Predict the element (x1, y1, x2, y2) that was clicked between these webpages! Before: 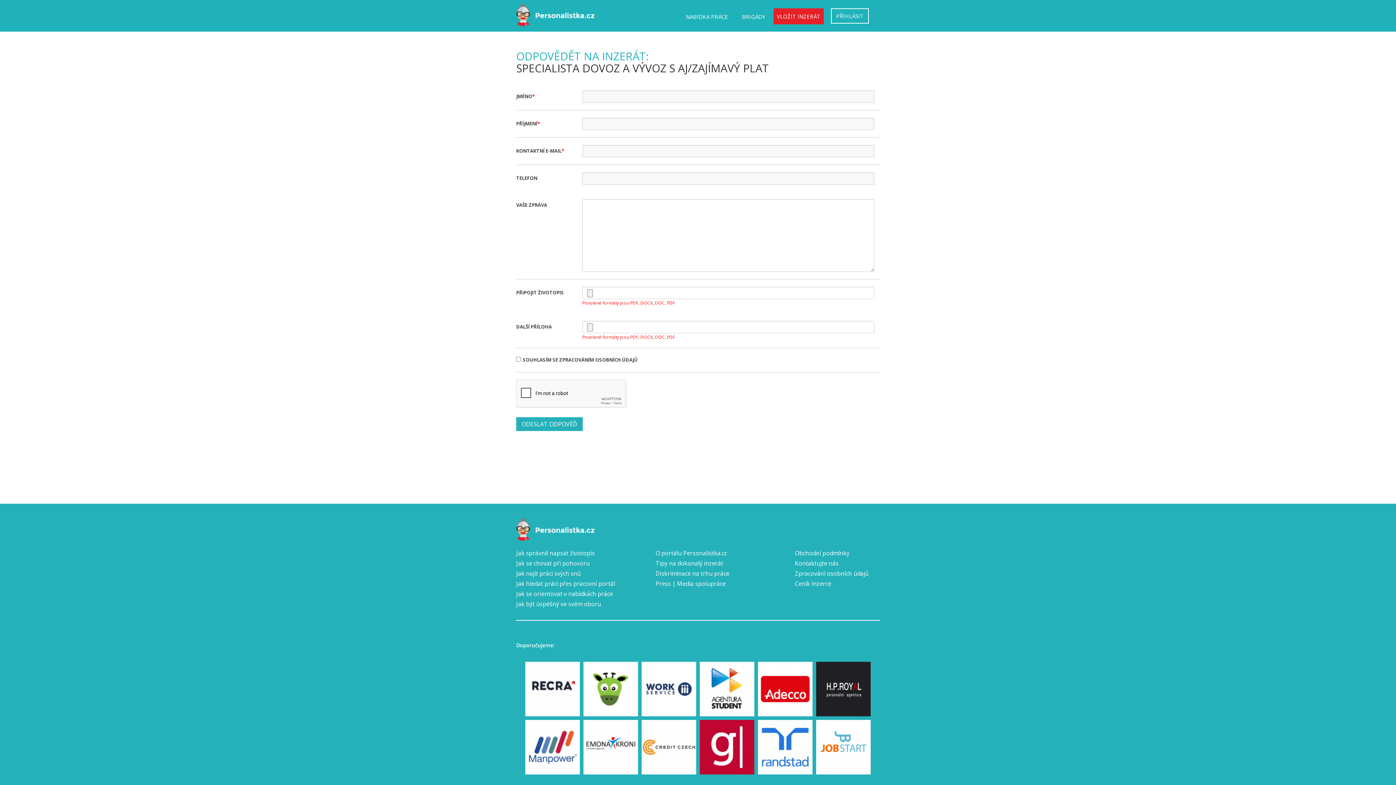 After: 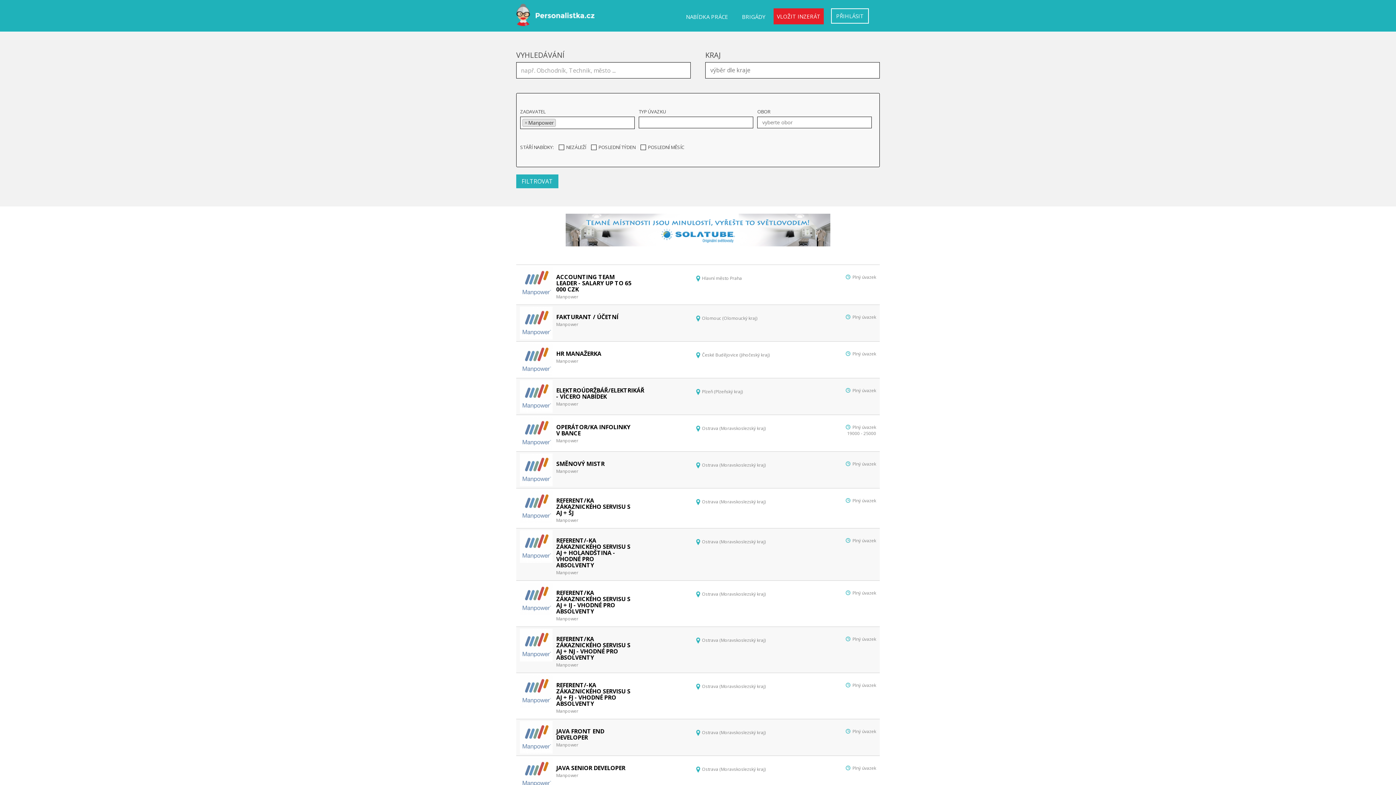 Action: bbox: (525, 741, 580, 748)